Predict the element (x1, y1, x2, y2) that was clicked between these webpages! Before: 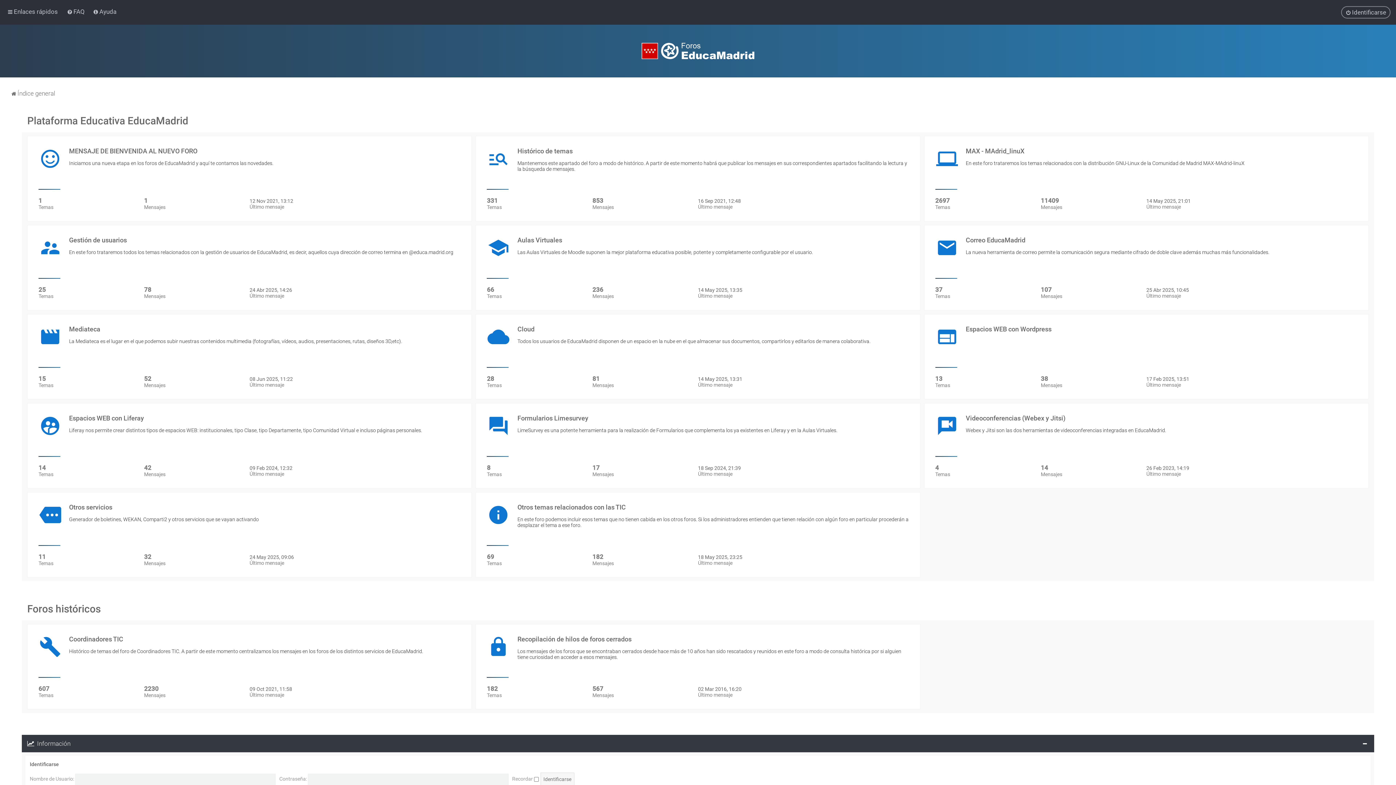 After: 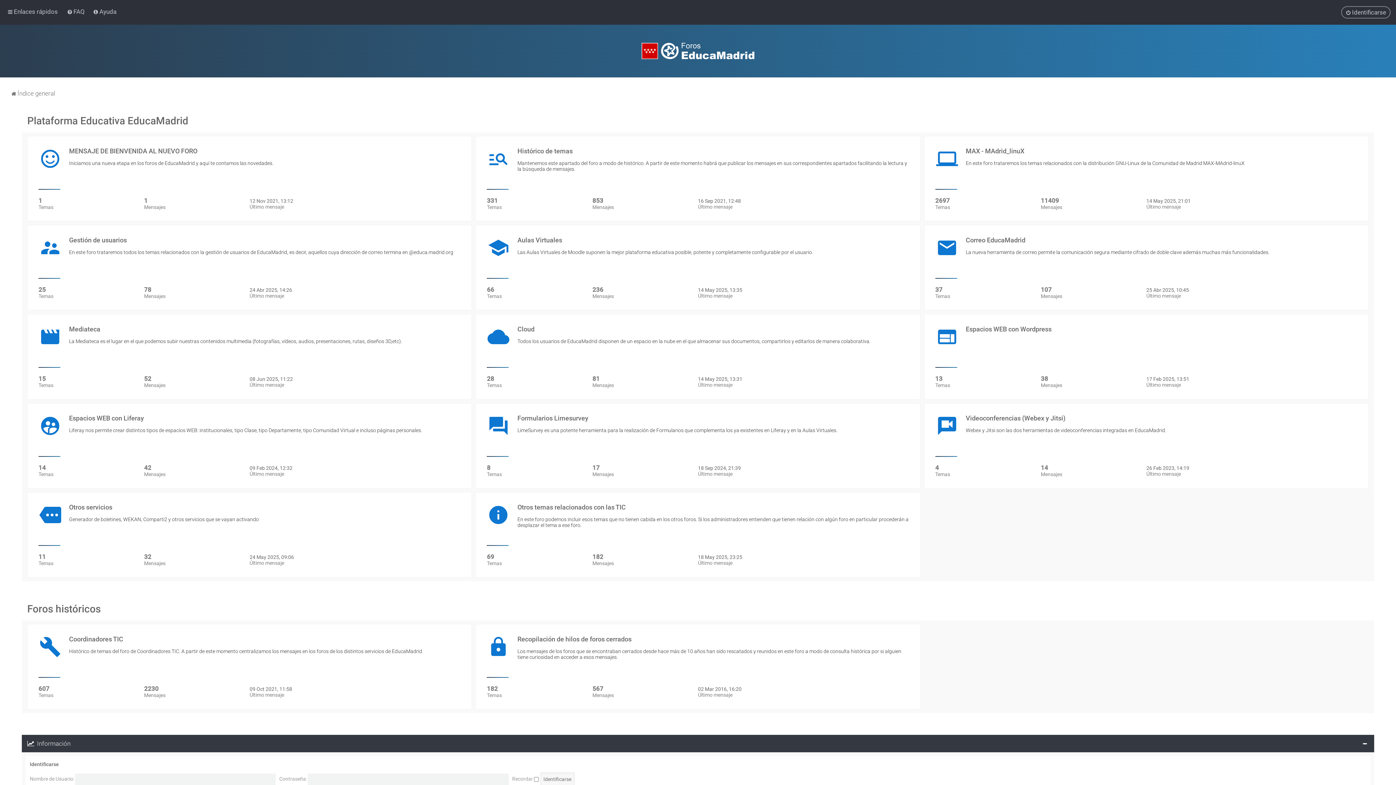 Action: bbox: (641, 42, 754, 59)